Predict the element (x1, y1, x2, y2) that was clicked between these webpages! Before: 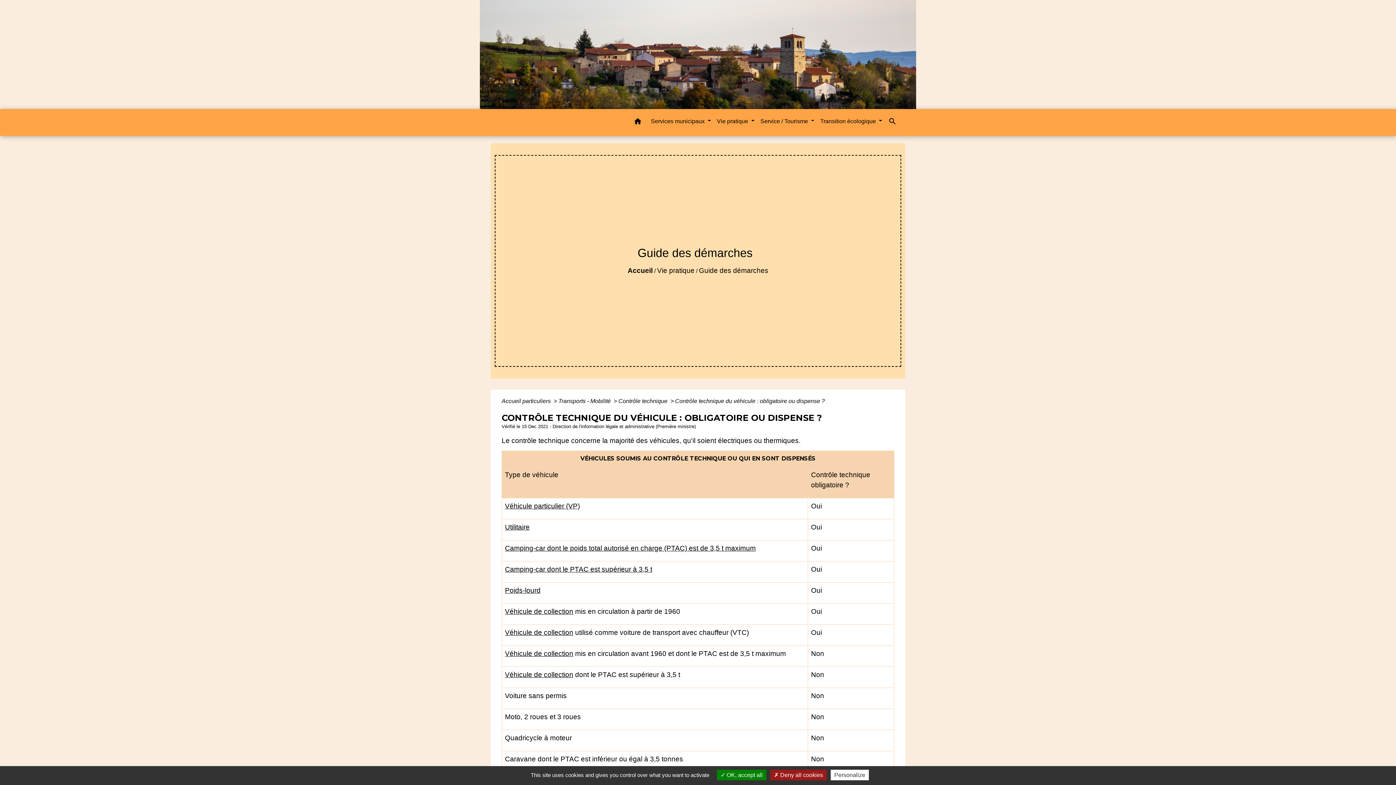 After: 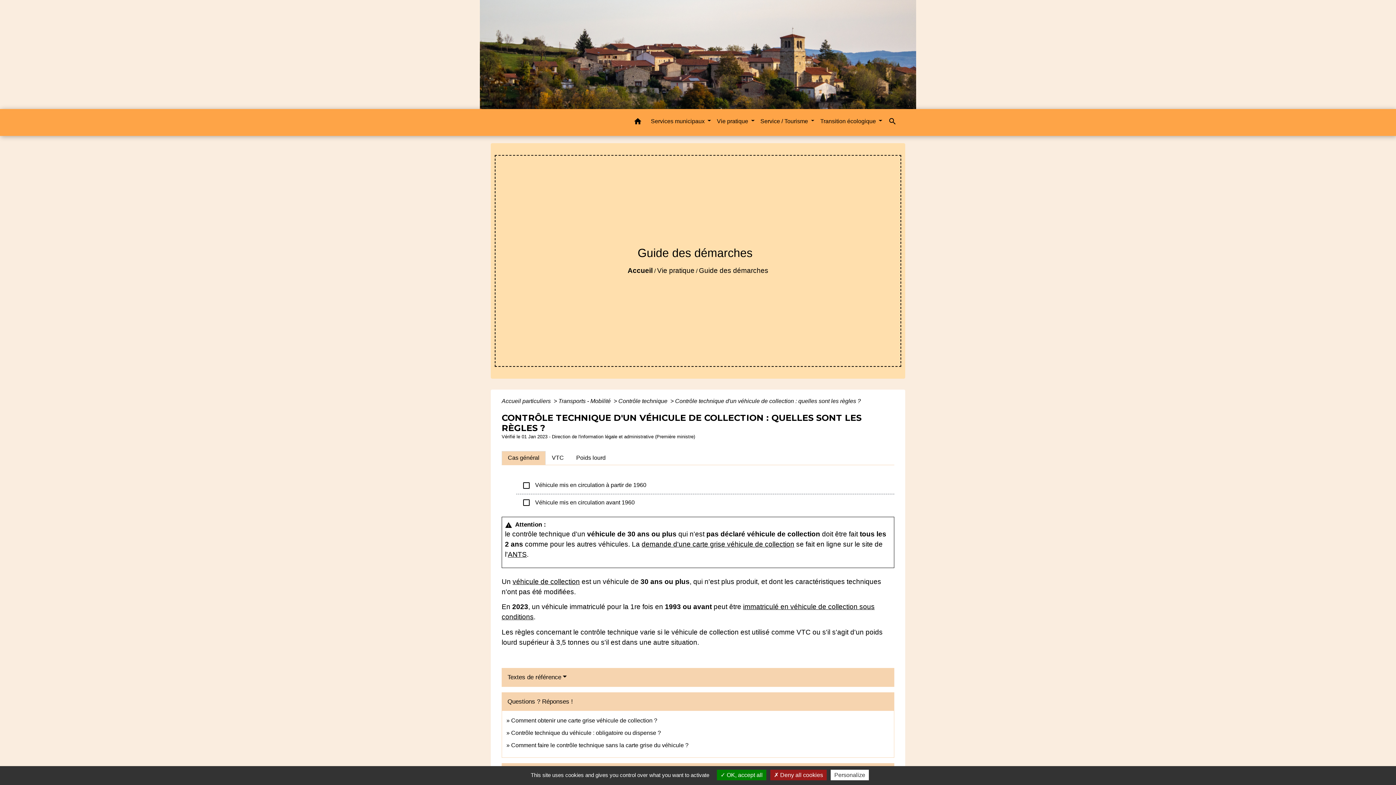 Action: bbox: (505, 650, 573, 657) label: Véhicule de collection